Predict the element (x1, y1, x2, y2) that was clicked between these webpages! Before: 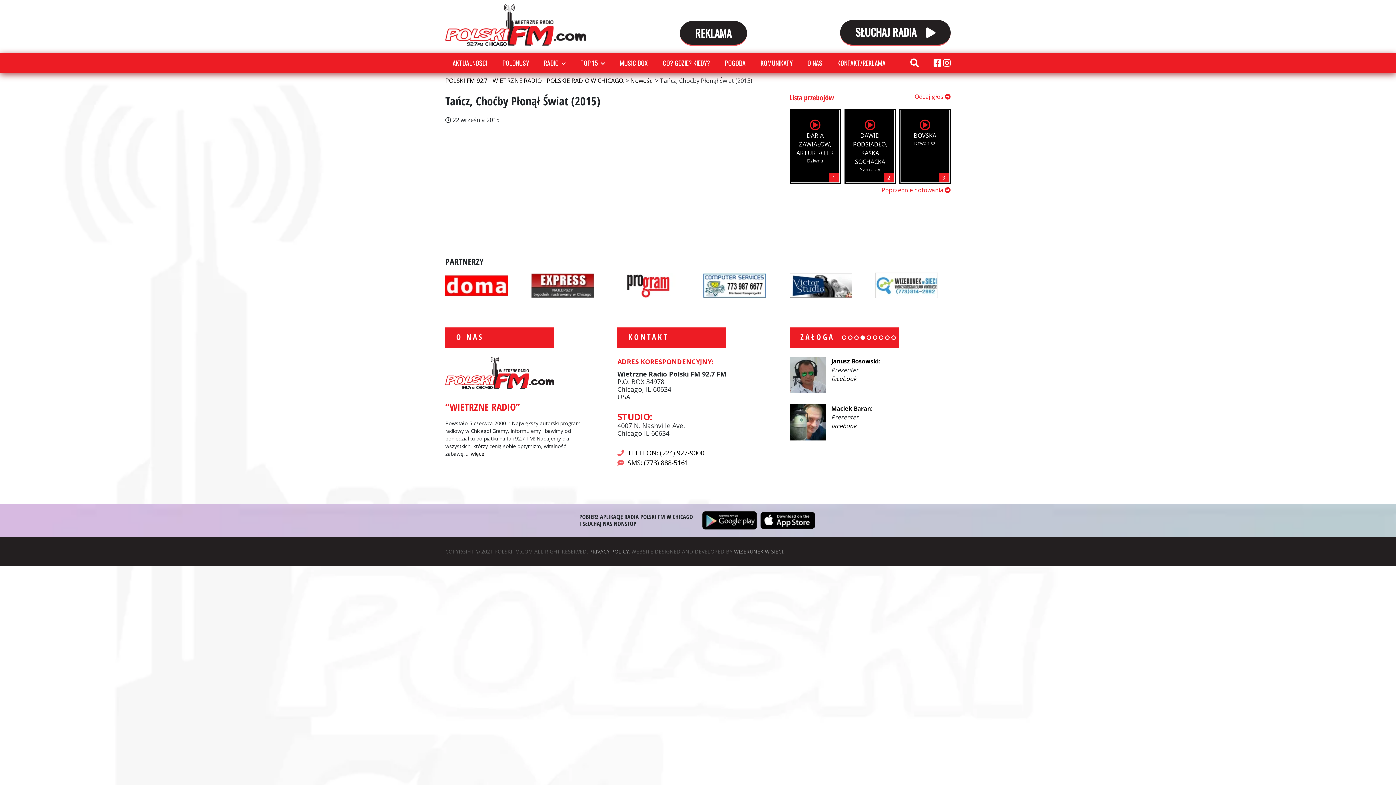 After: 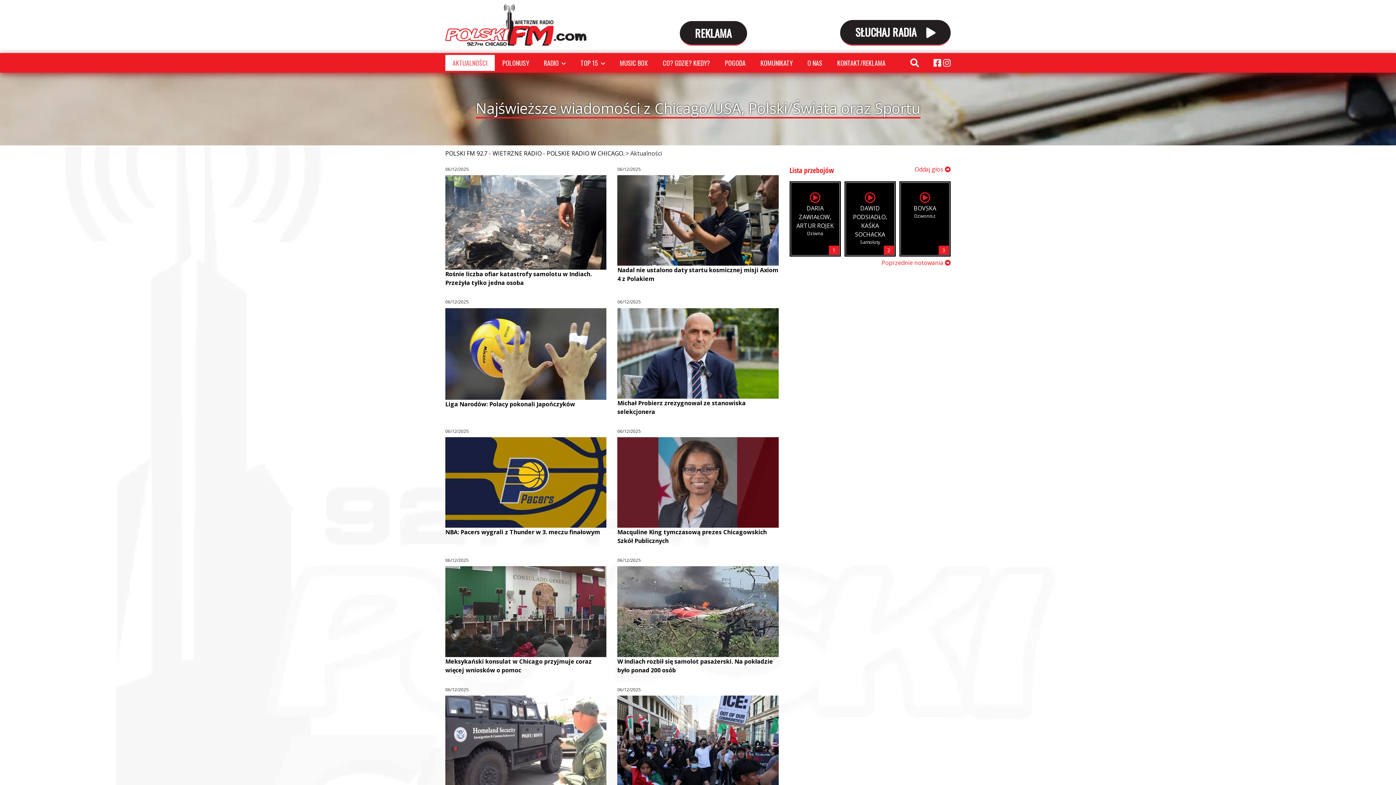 Action: bbox: (445, 54, 494, 70) label: AKTUALNOŚCI